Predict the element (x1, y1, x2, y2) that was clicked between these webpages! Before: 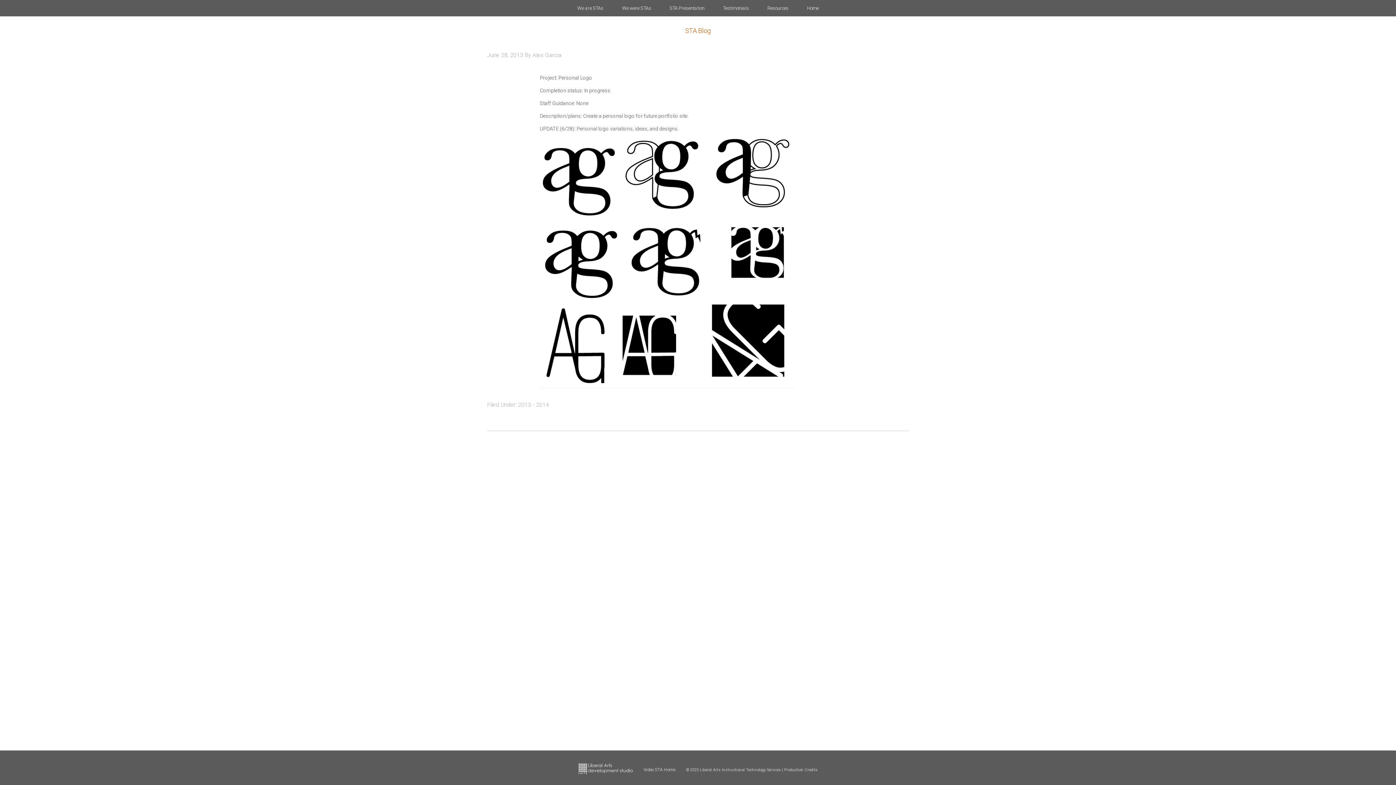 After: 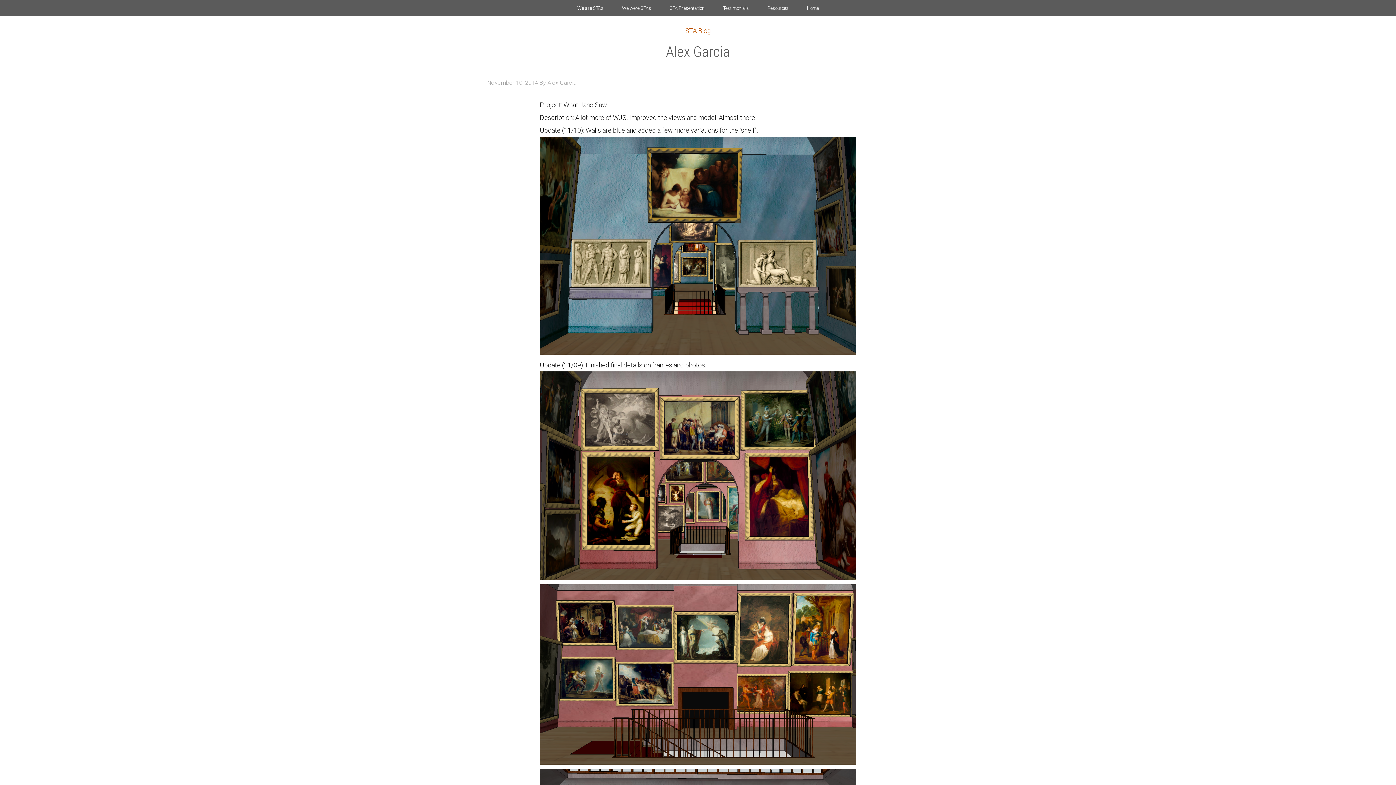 Action: label: Alex Garcia bbox: (532, 51, 561, 58)